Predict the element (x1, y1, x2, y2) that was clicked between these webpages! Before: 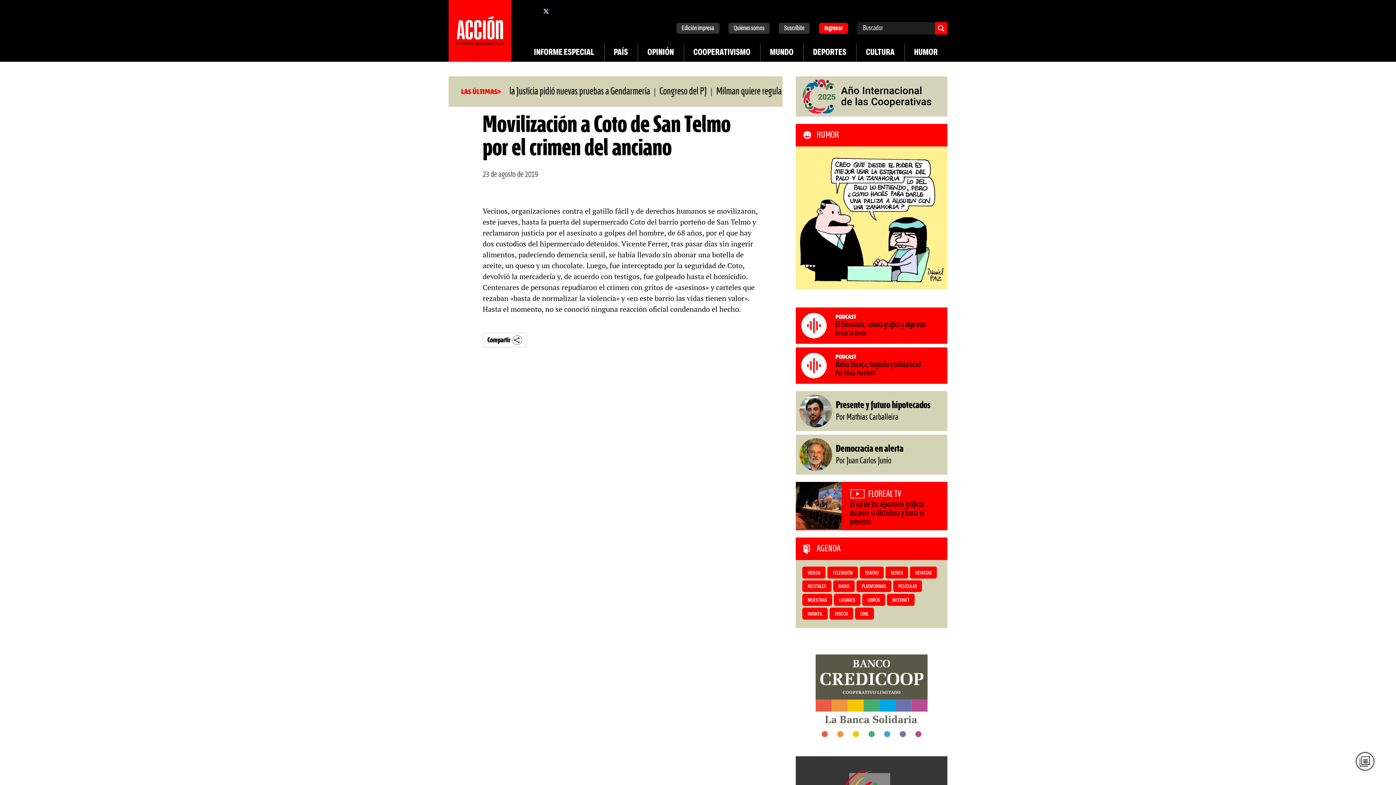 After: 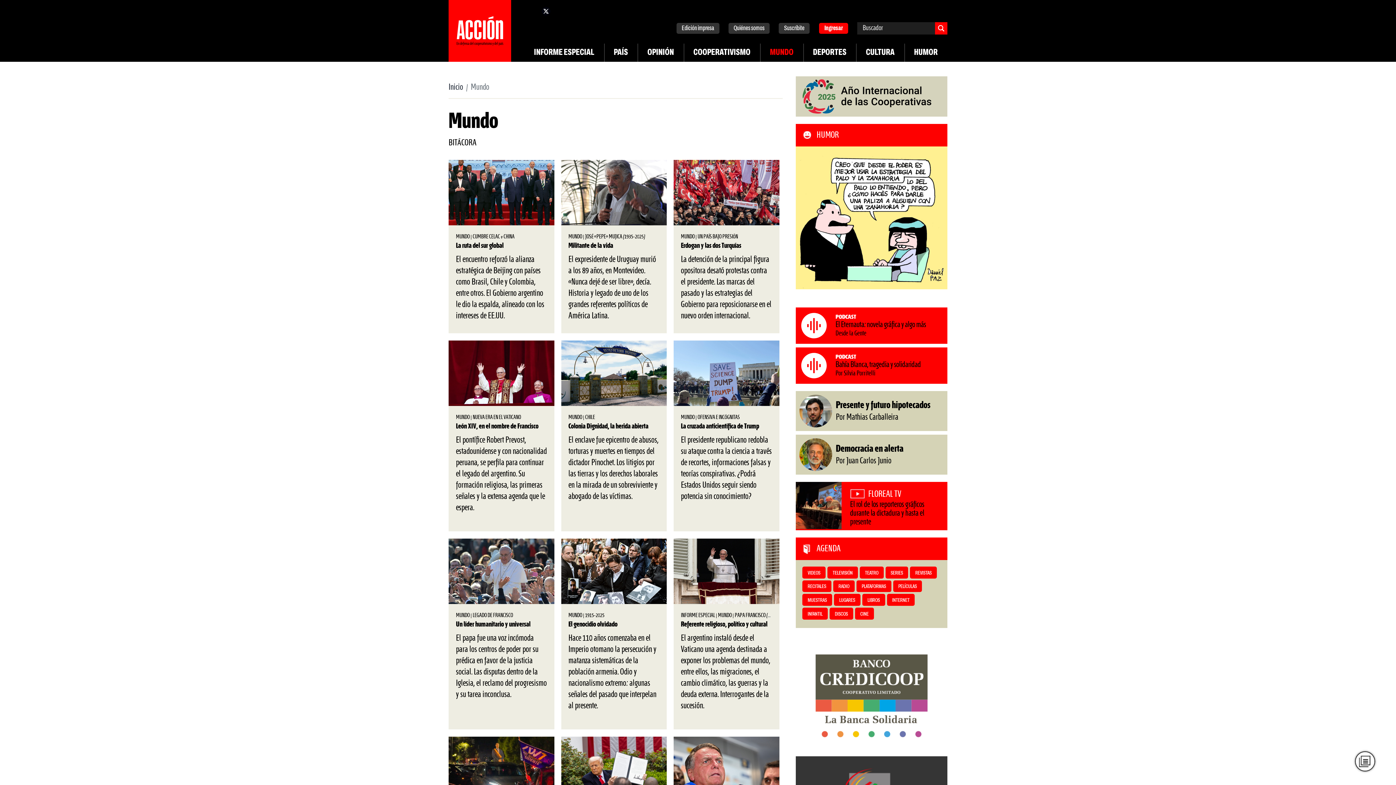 Action: bbox: (760, 43, 803, 61) label: MUNDO